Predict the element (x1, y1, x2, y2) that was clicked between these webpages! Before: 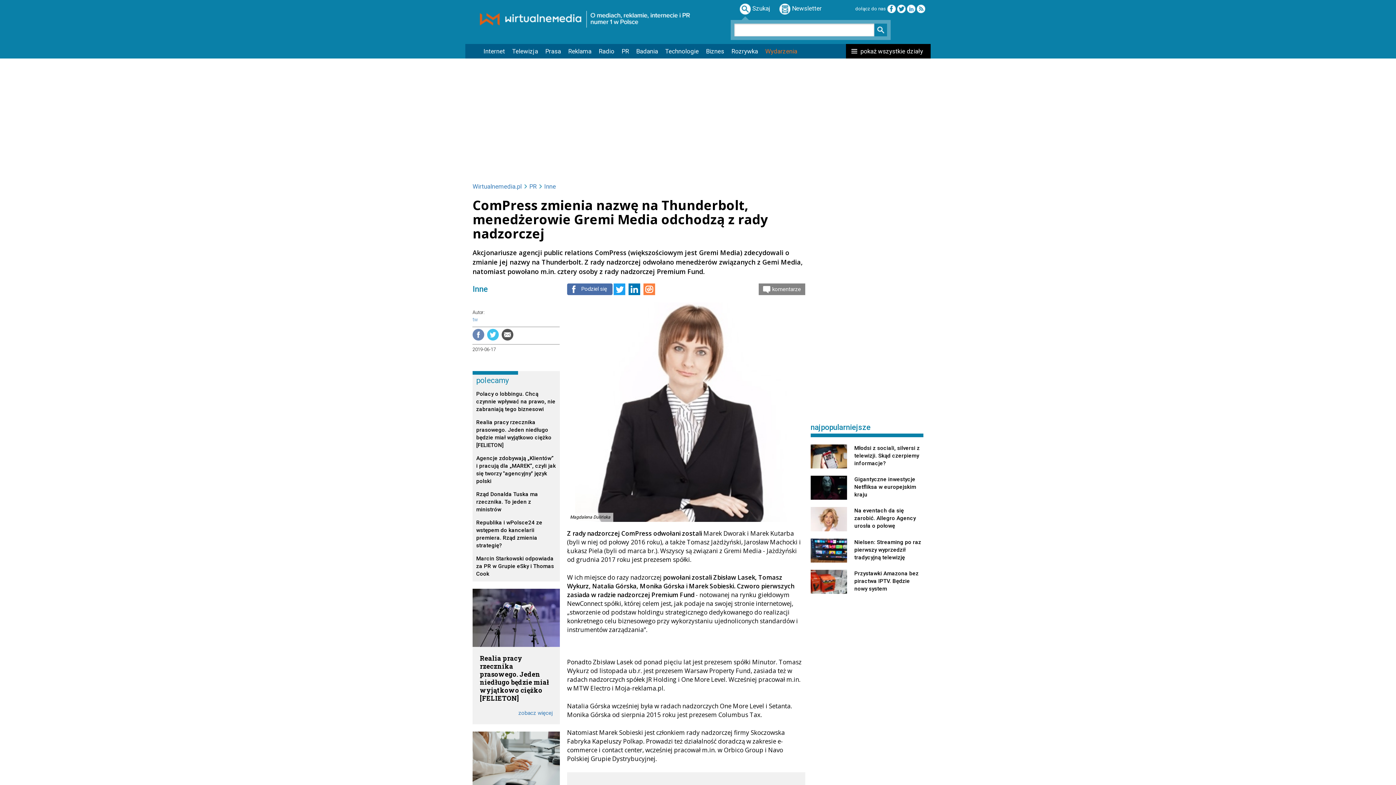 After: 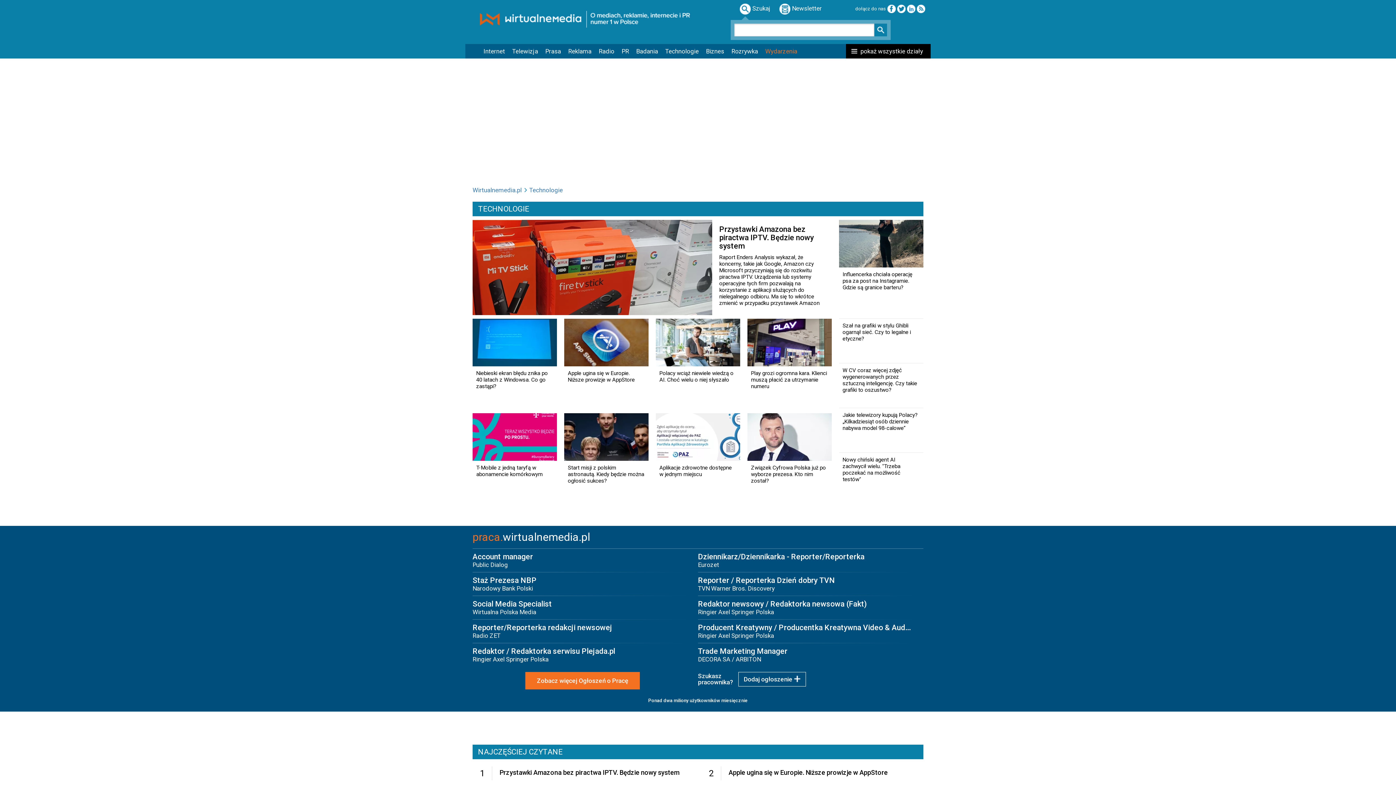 Action: label: Technologie bbox: (661, 44, 702, 58)